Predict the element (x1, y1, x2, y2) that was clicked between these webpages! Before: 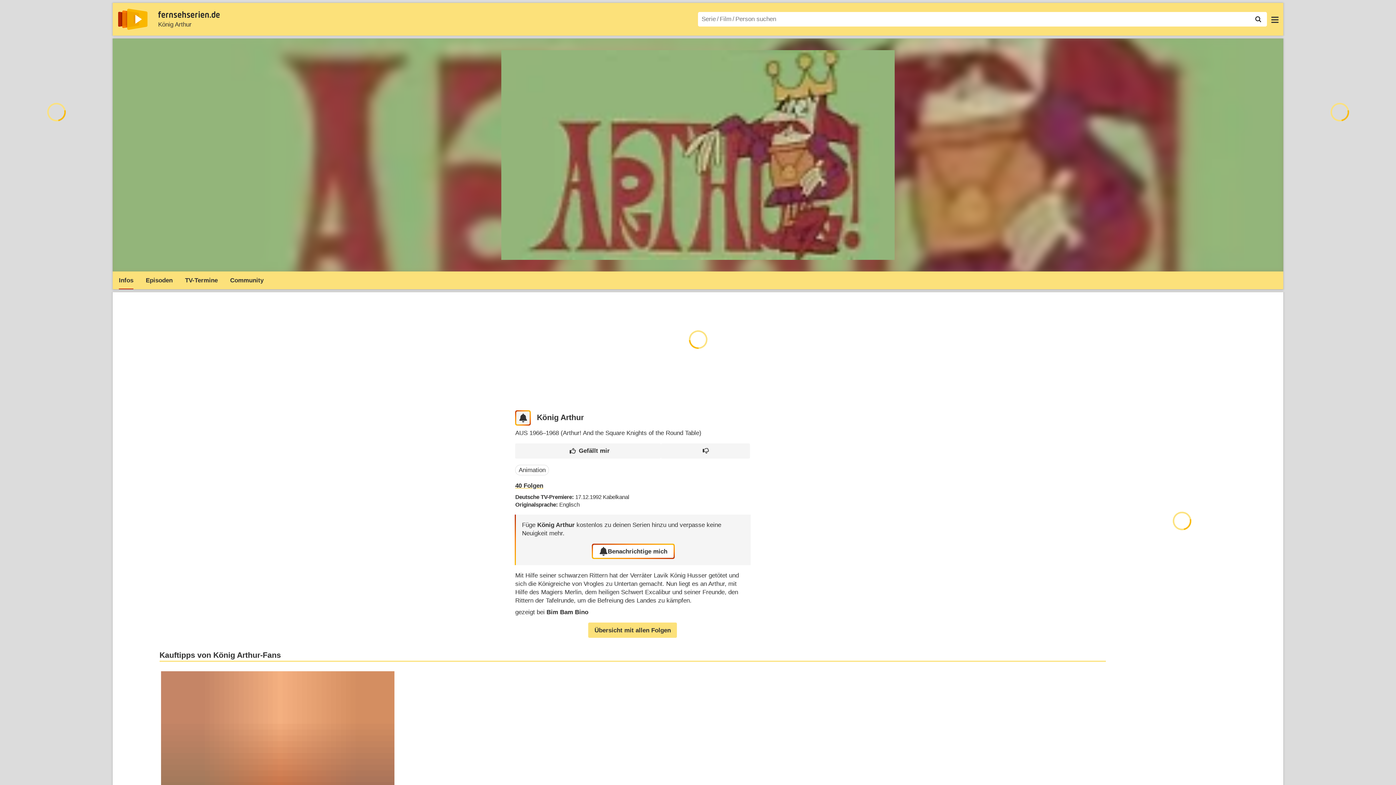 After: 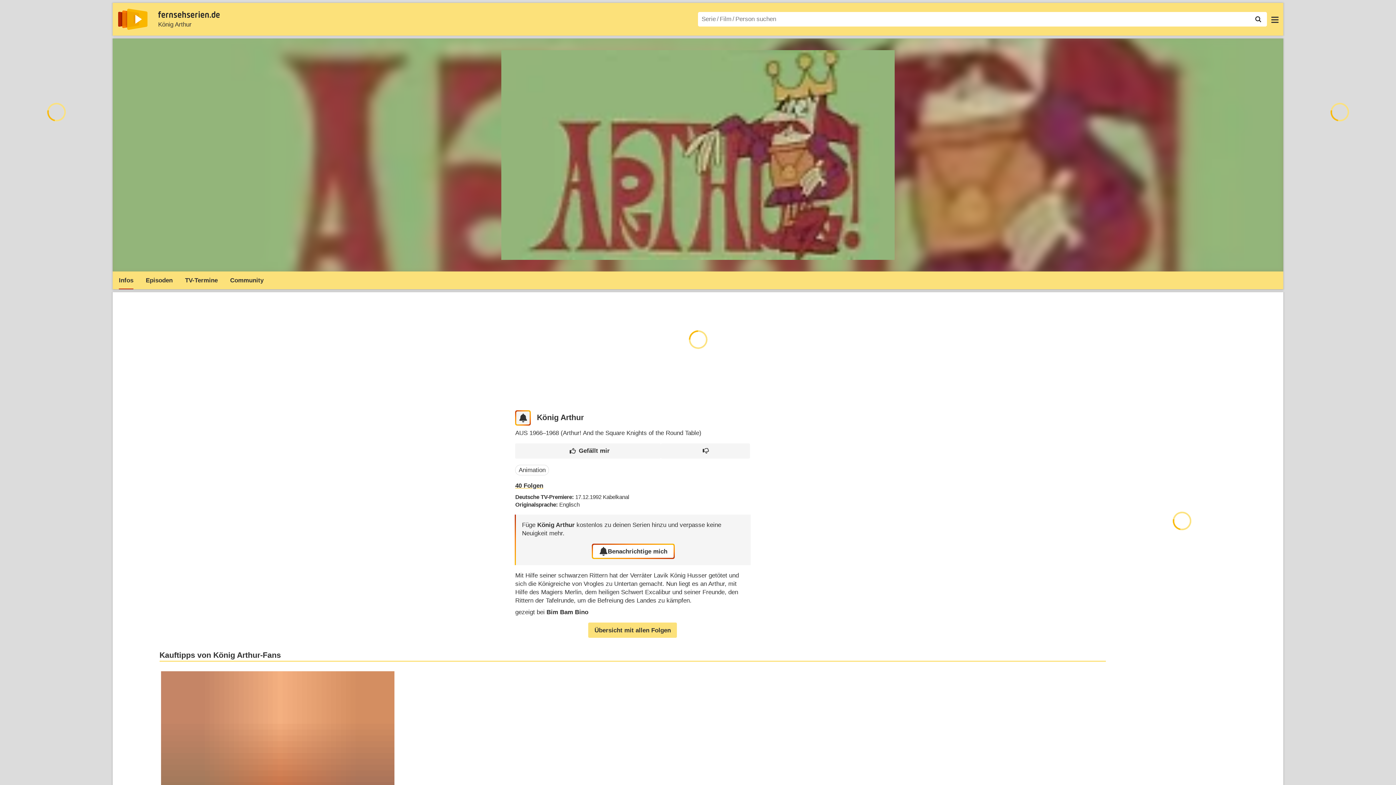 Action: bbox: (112, 38, 1283, 271)